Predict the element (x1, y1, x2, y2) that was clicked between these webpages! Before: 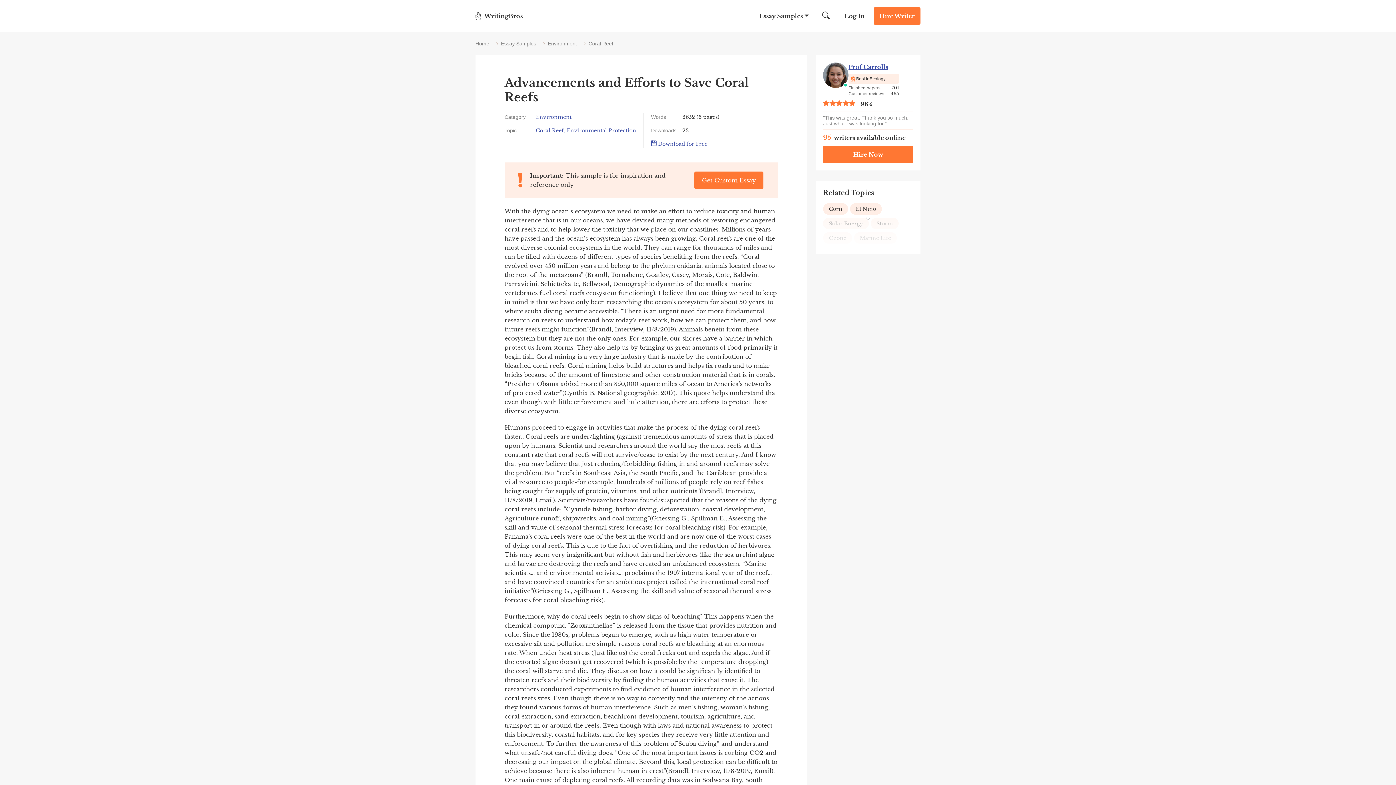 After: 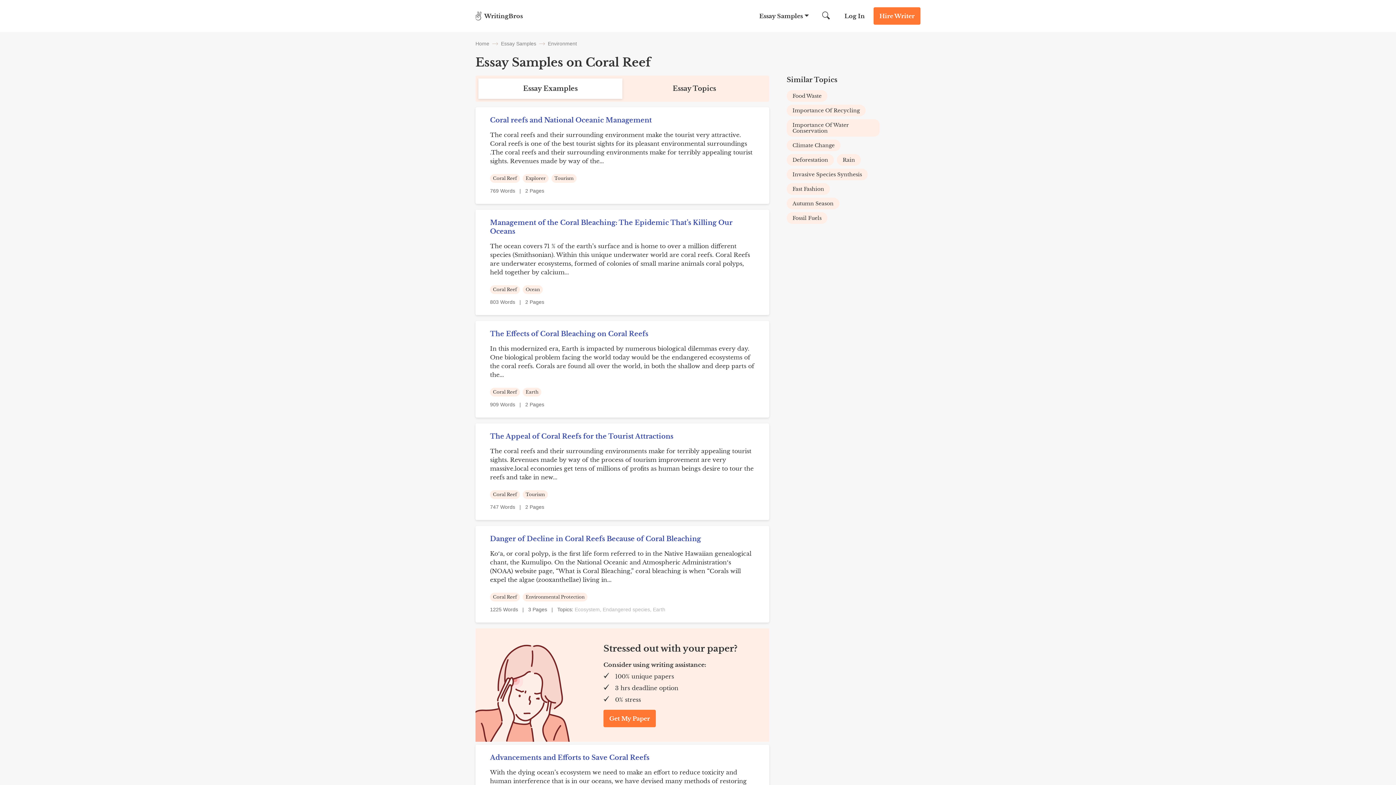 Action: bbox: (536, 127, 564, 133) label: Coral Reef